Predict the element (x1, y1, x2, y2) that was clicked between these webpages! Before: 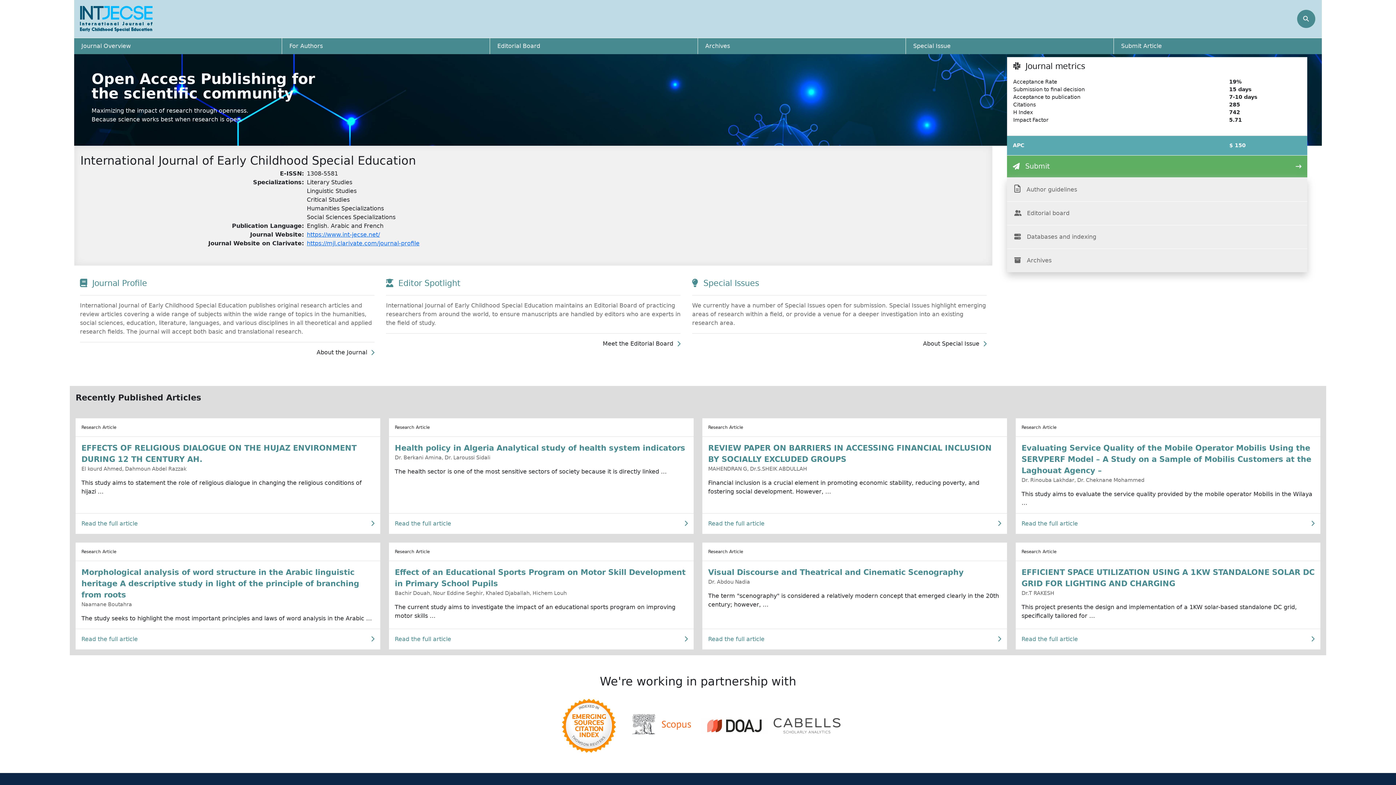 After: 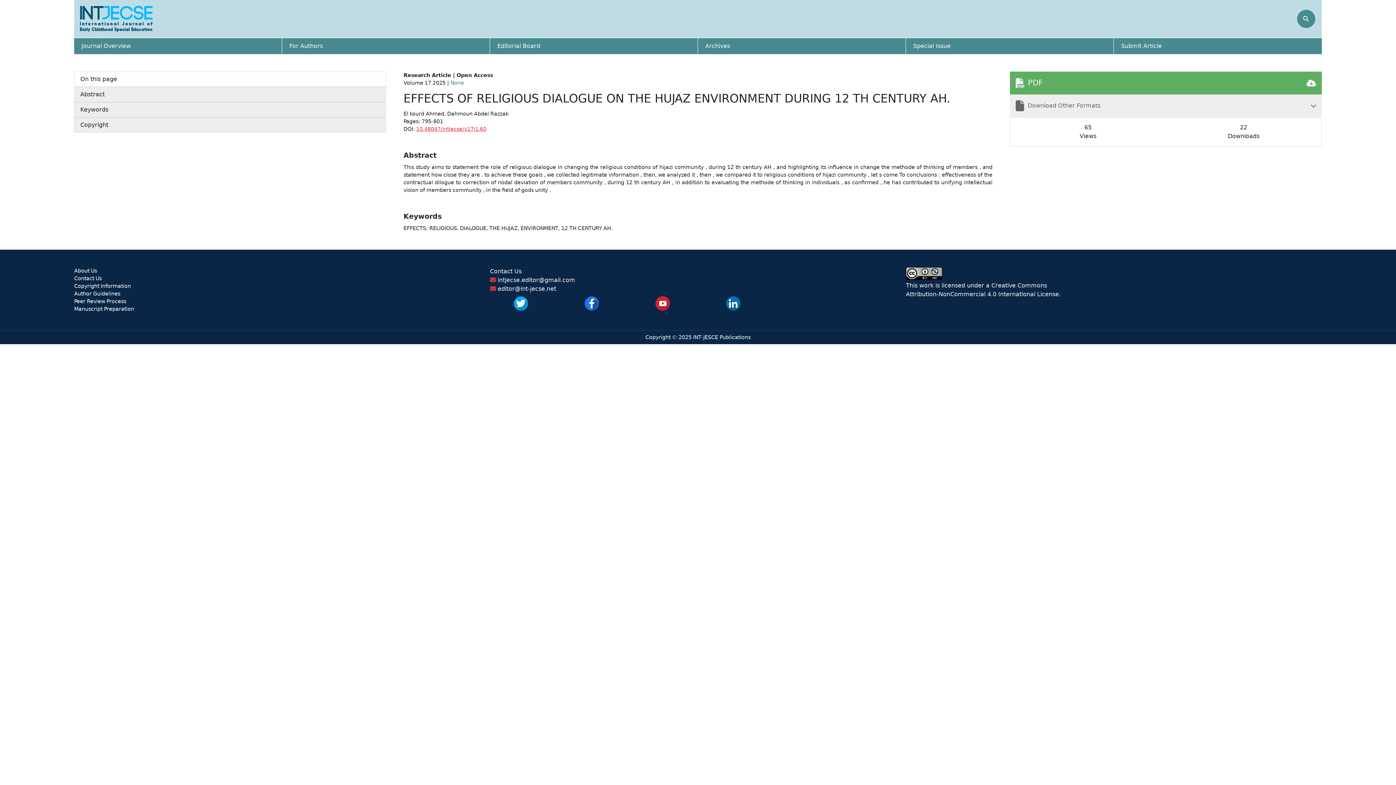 Action: label: EFFECTS OF RELIGIOUS DIALOGUE ON THE HUJAZ ENVIRONMENT DURING 12 TH CENTURY AH. bbox: (75, 437, 380, 465)